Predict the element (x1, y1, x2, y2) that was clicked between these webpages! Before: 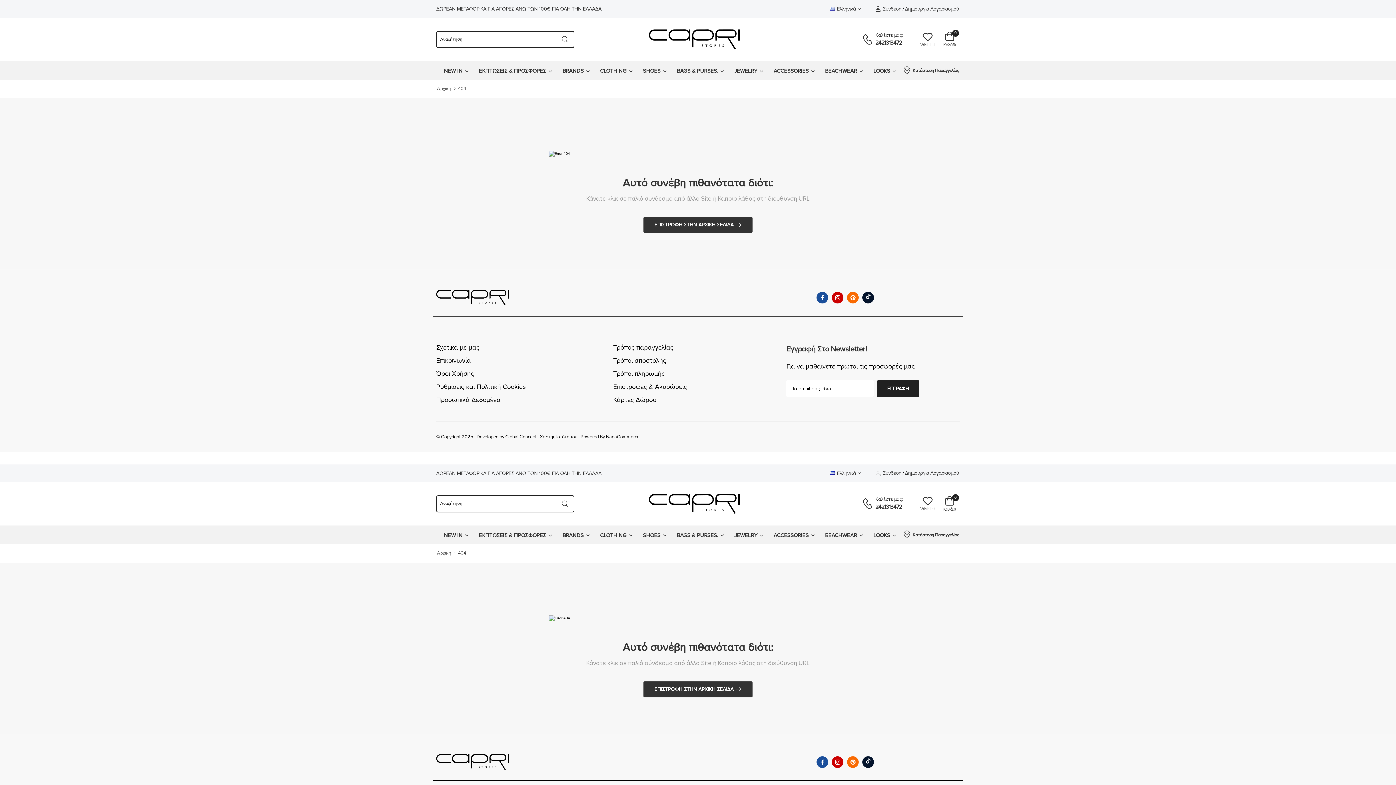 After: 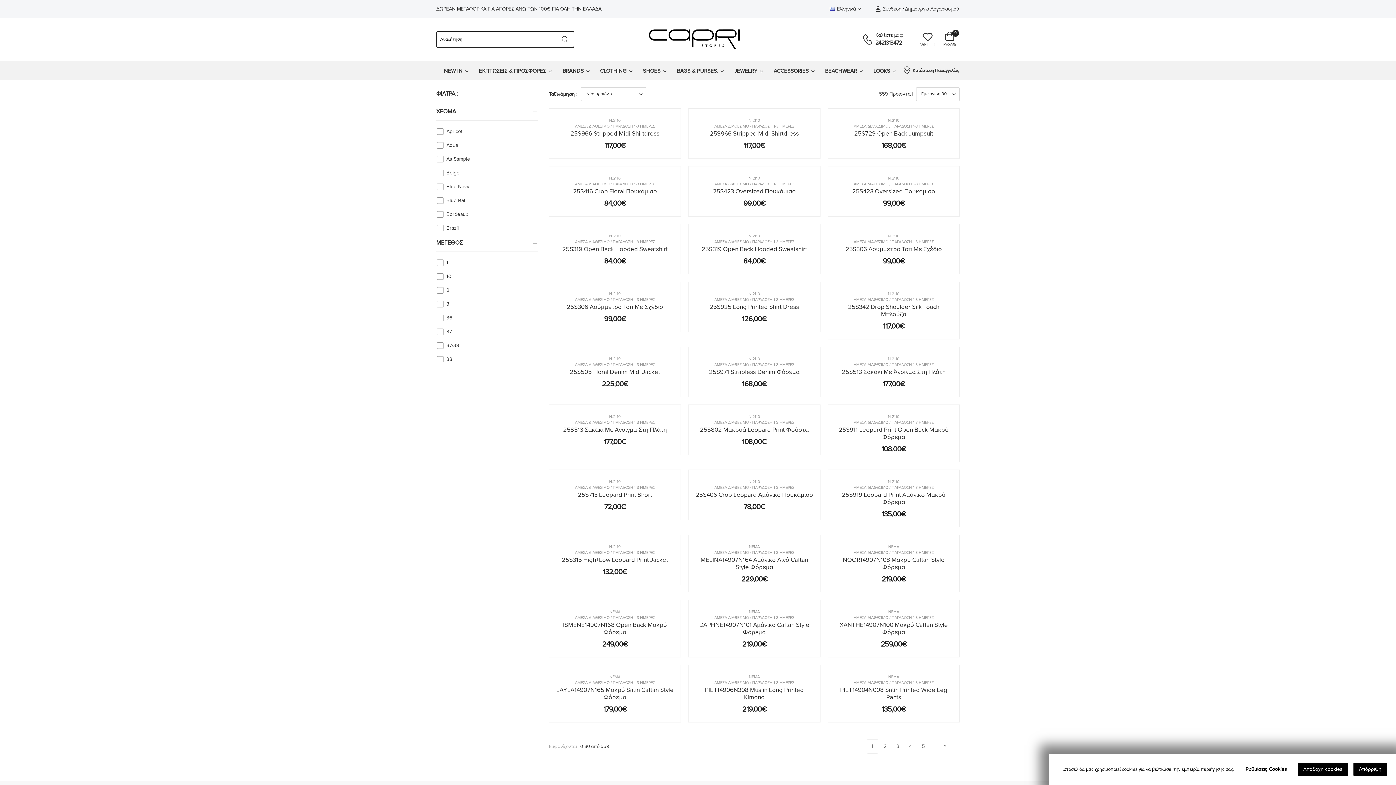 Action: bbox: (562, 61, 583, 80) label: BRANDS